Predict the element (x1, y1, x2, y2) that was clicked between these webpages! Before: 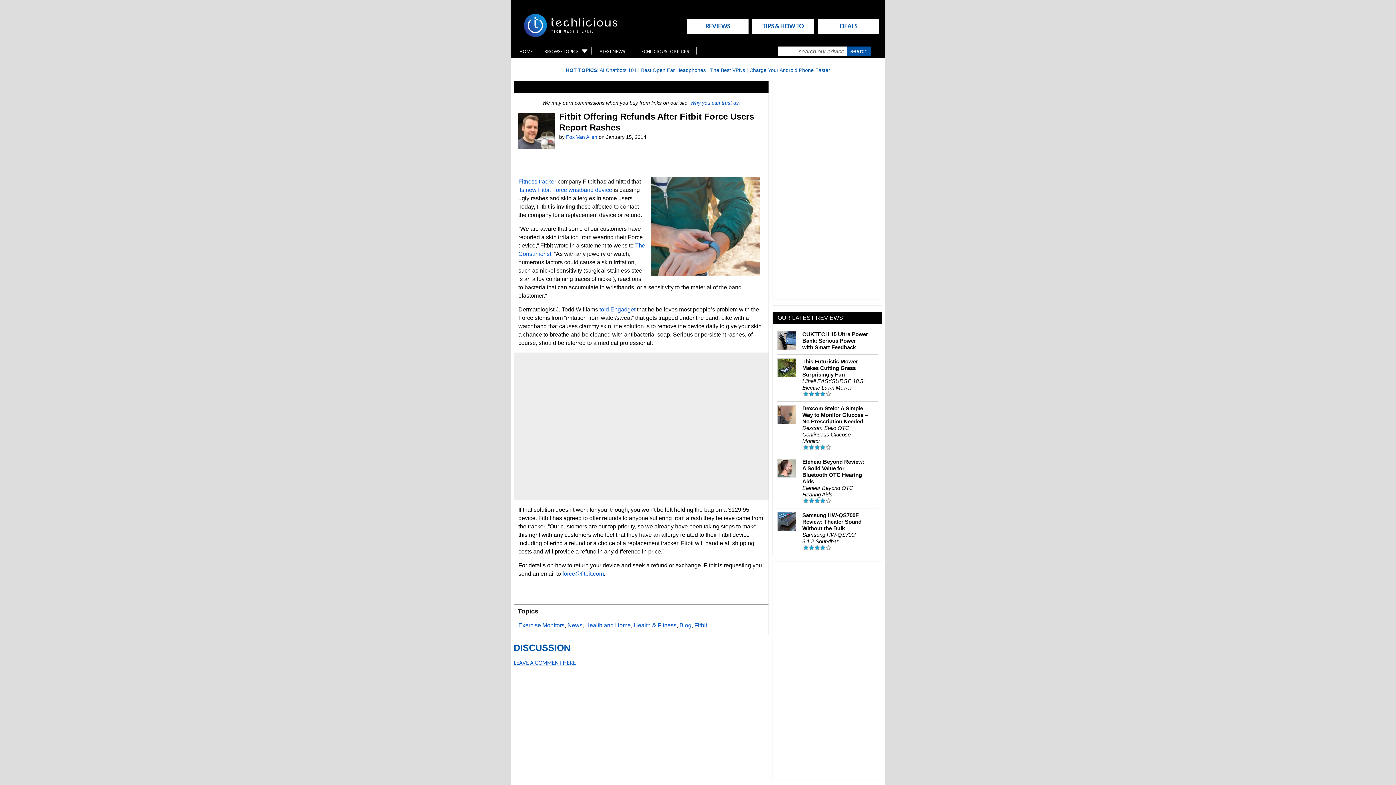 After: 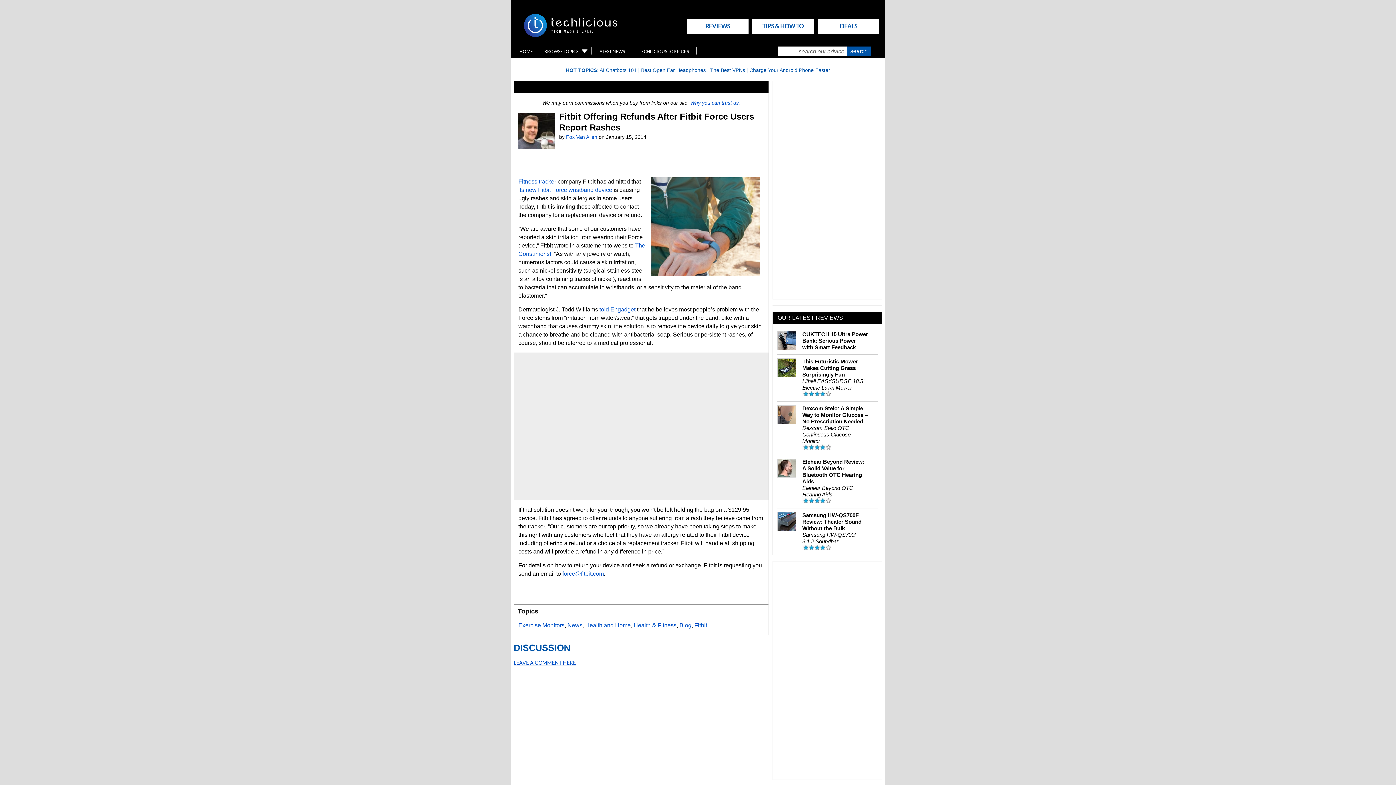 Action: label: told Engadget bbox: (599, 306, 635, 312)